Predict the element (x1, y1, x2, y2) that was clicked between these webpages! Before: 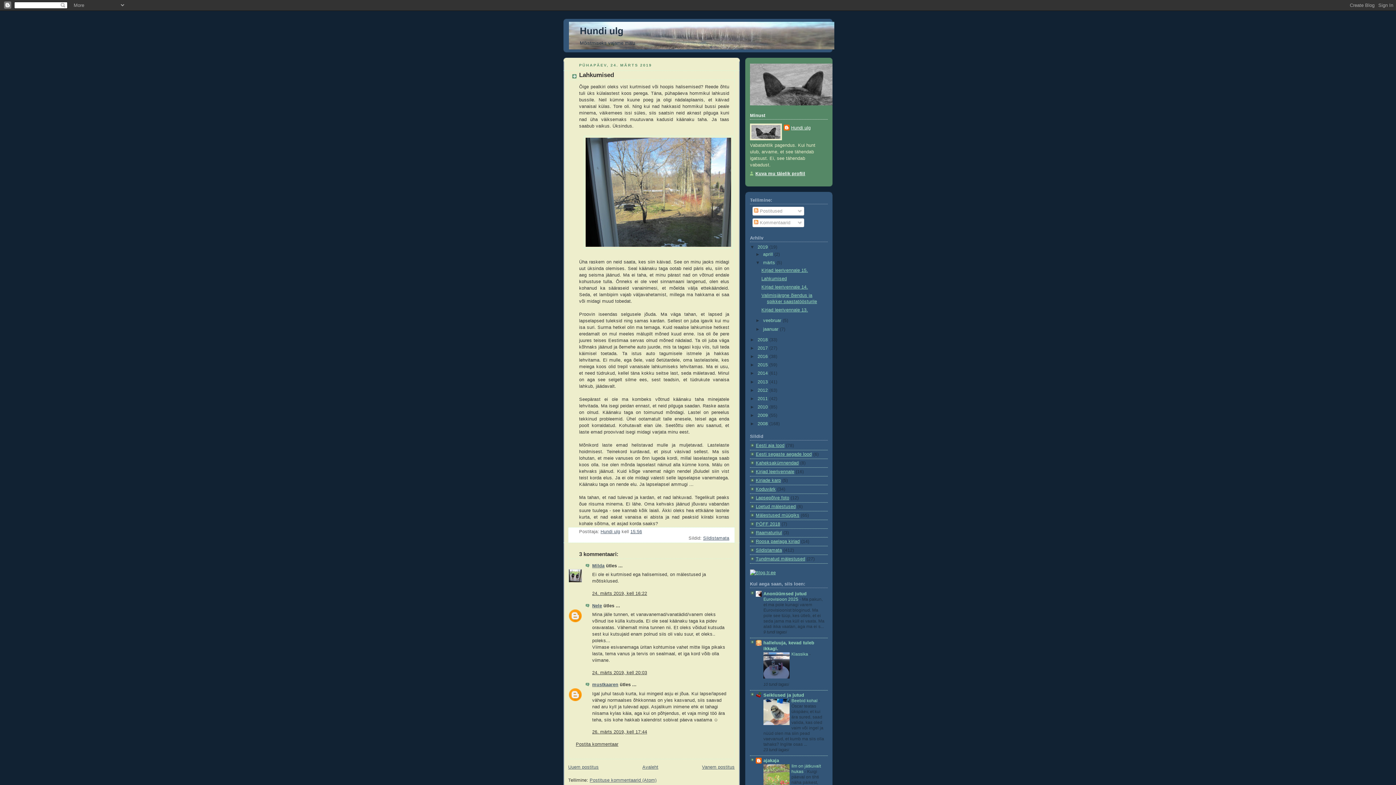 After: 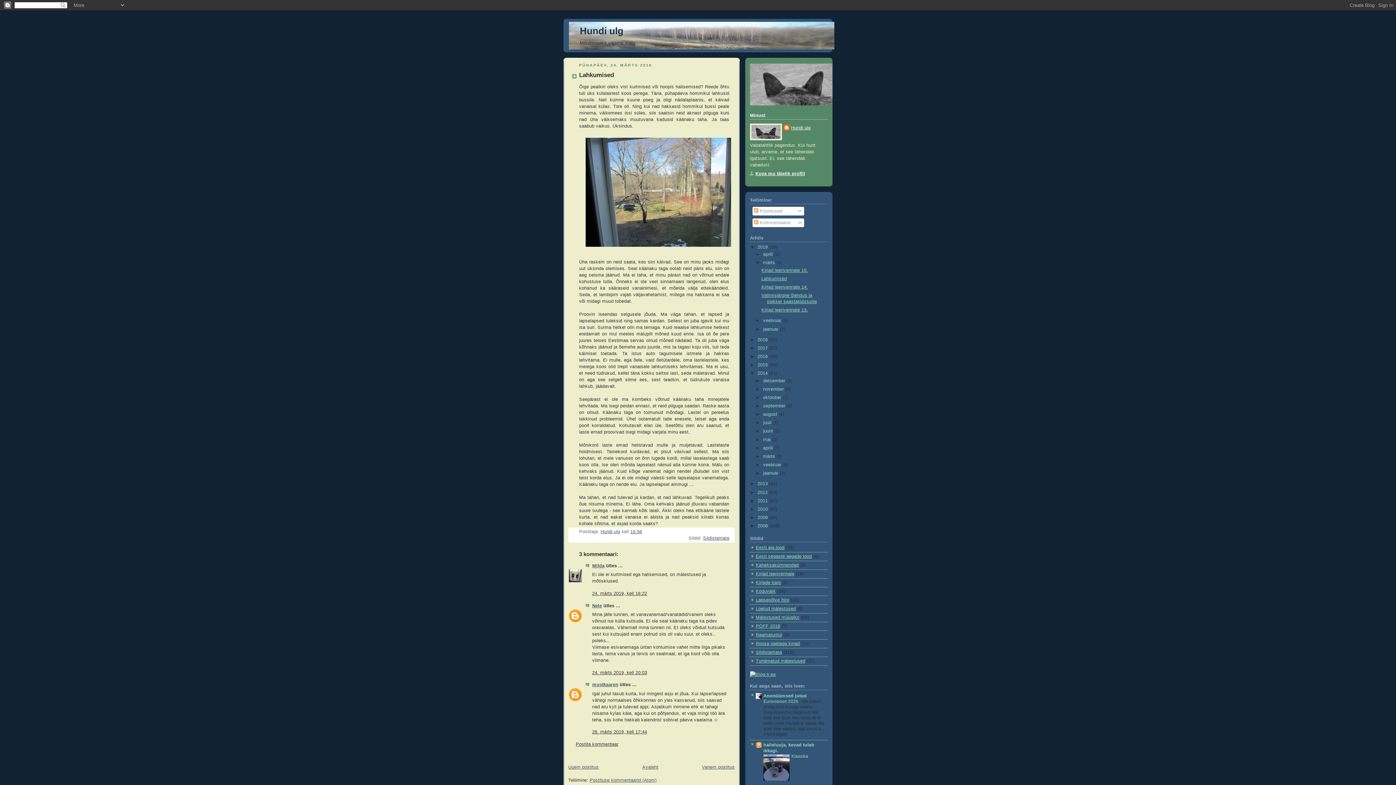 Action: label: ►   bbox: (750, 371, 757, 376)